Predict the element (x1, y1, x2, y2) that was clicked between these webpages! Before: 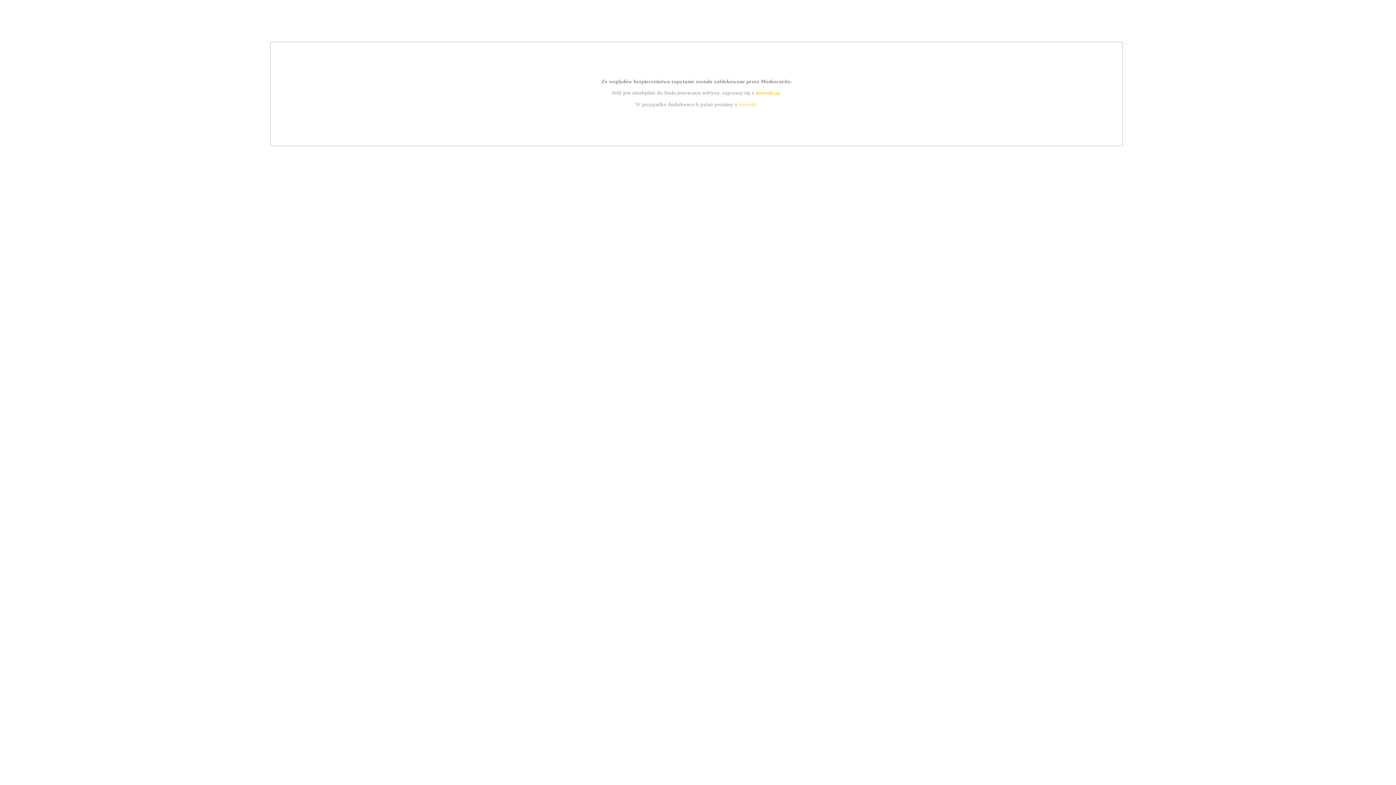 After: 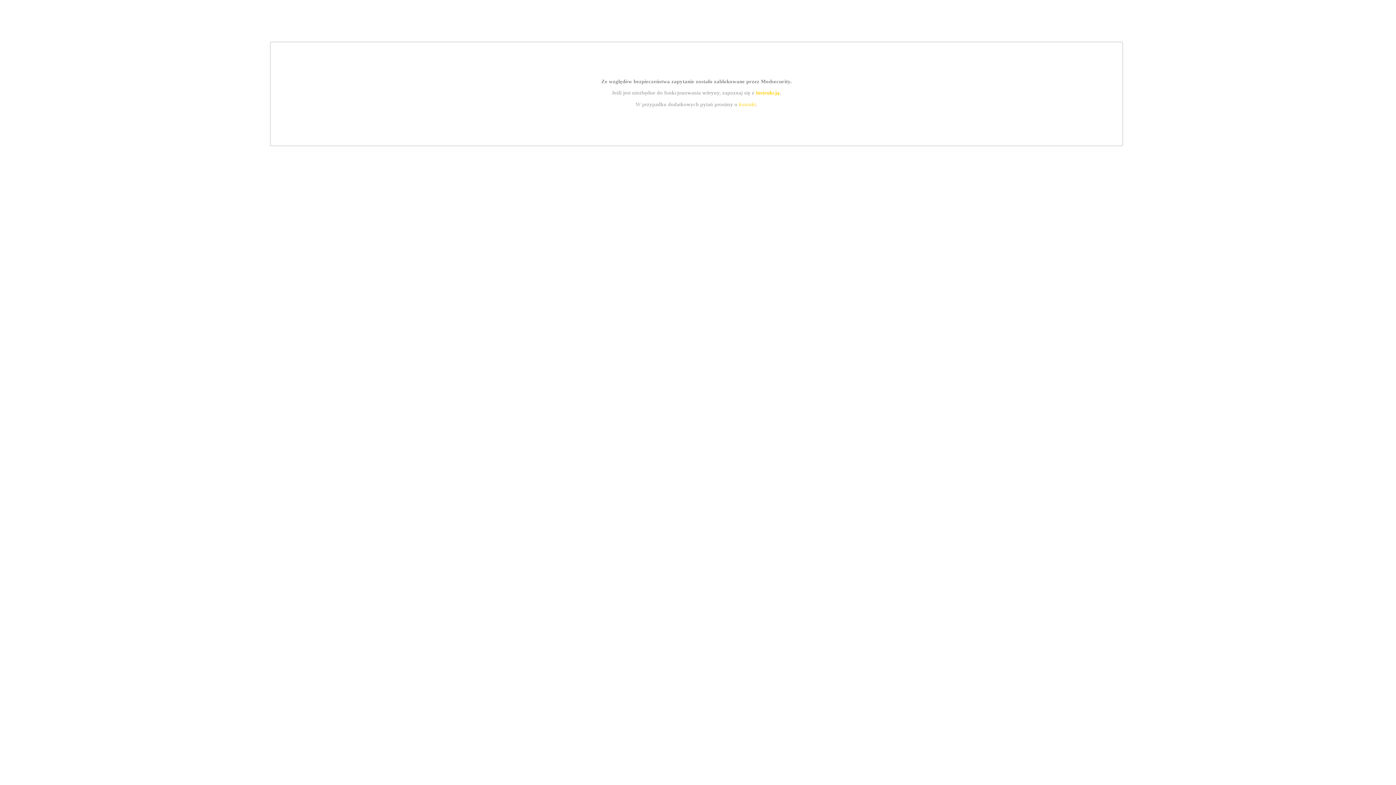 Action: label: instrukcją bbox: (755, 89, 779, 95)